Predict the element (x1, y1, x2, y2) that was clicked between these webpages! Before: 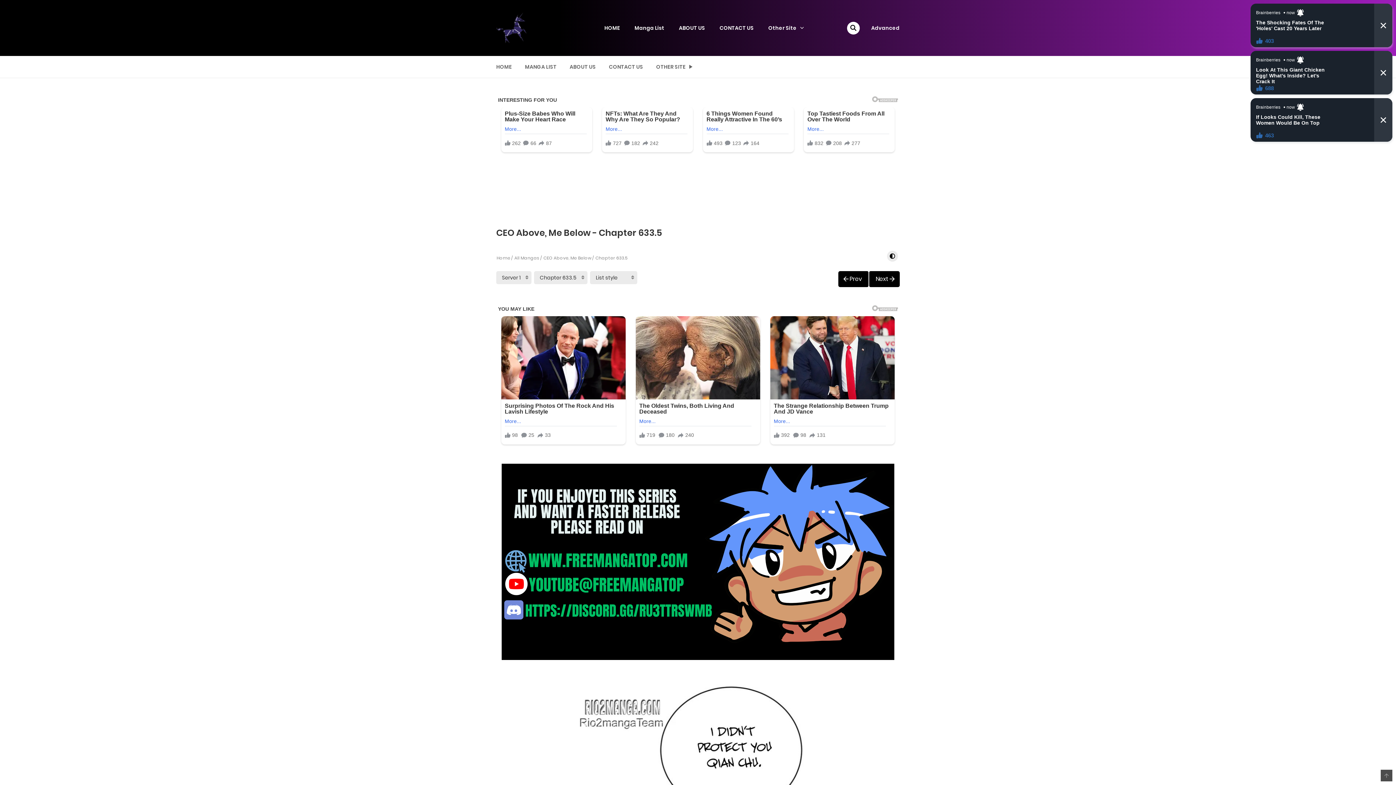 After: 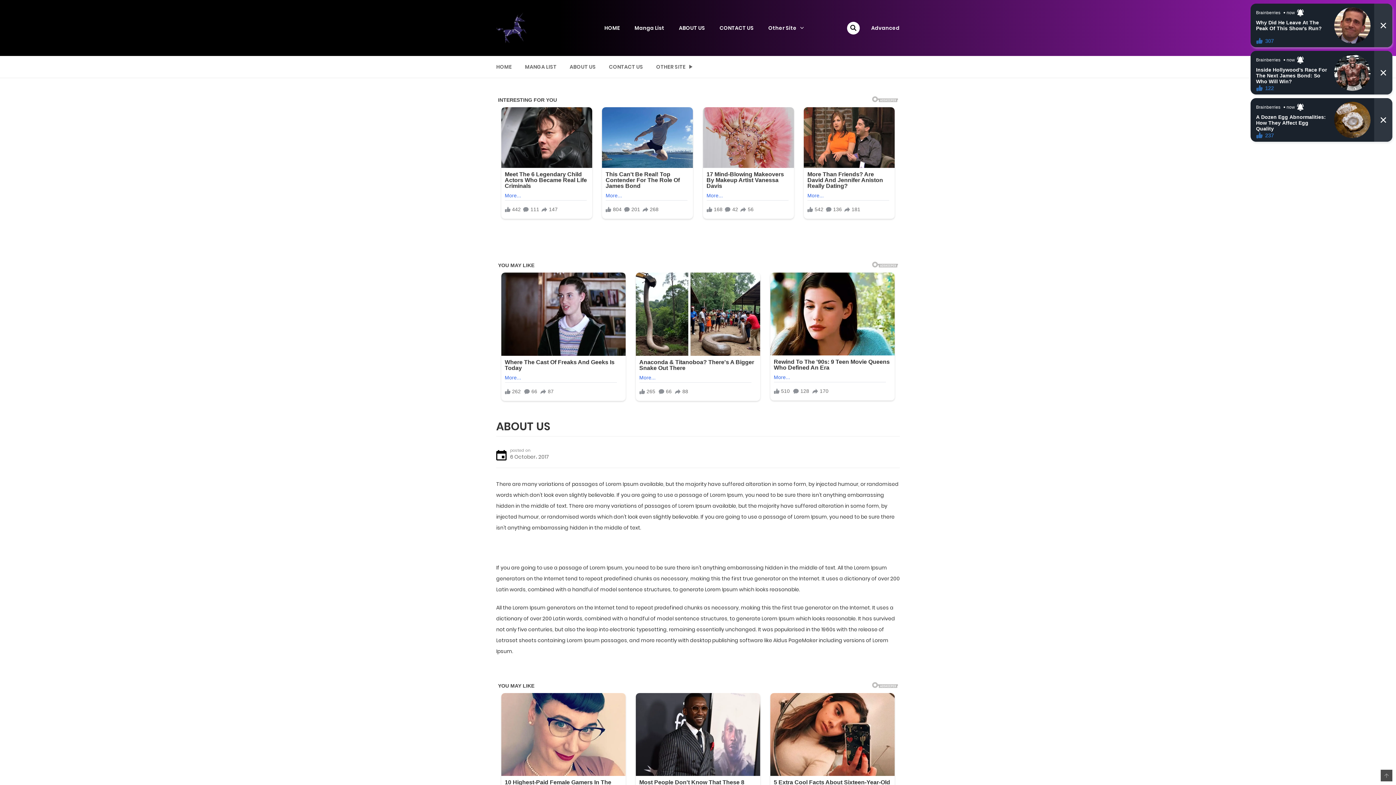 Action: bbox: (671, 19, 712, 36) label: ABOUT US